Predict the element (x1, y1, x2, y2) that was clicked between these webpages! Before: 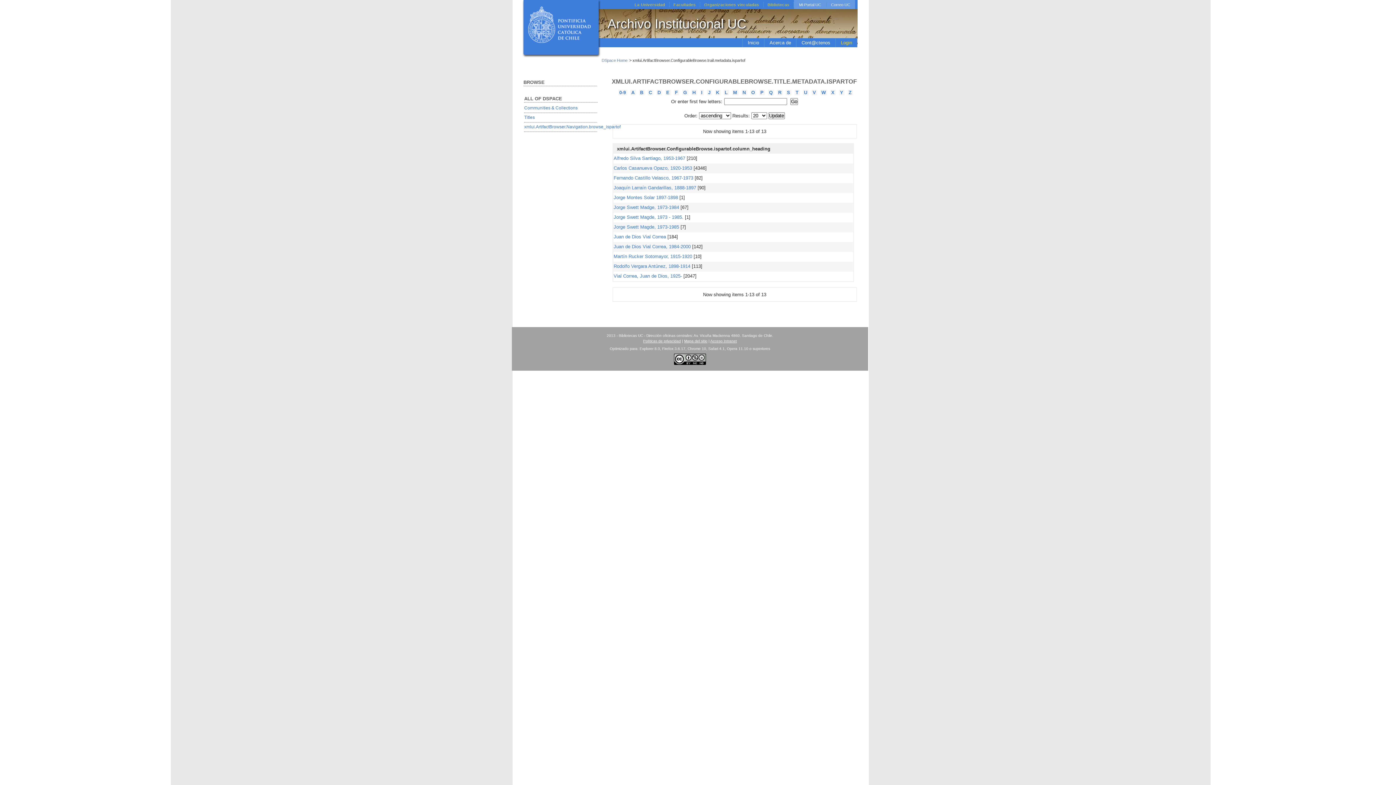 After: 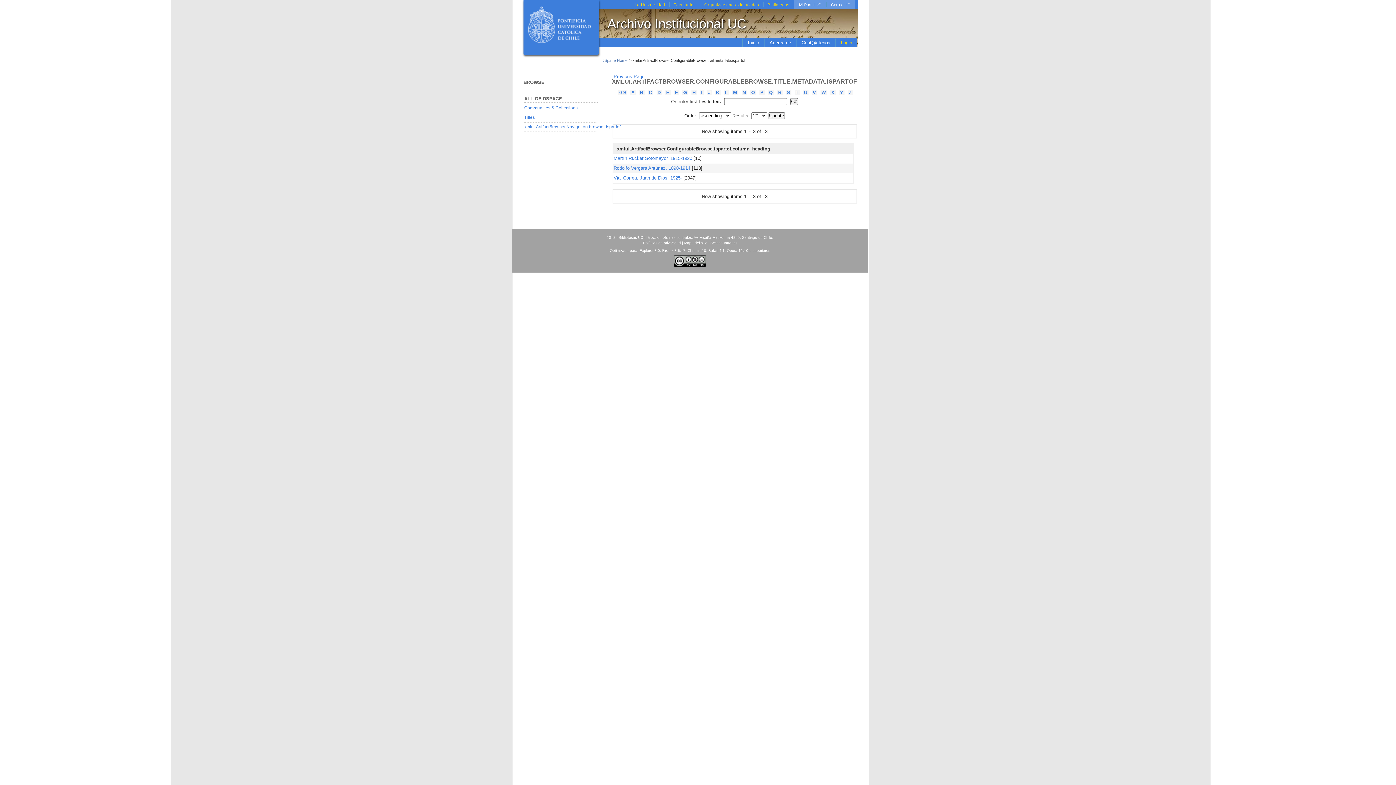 Action: bbox: (715, 89, 720, 95) label: K